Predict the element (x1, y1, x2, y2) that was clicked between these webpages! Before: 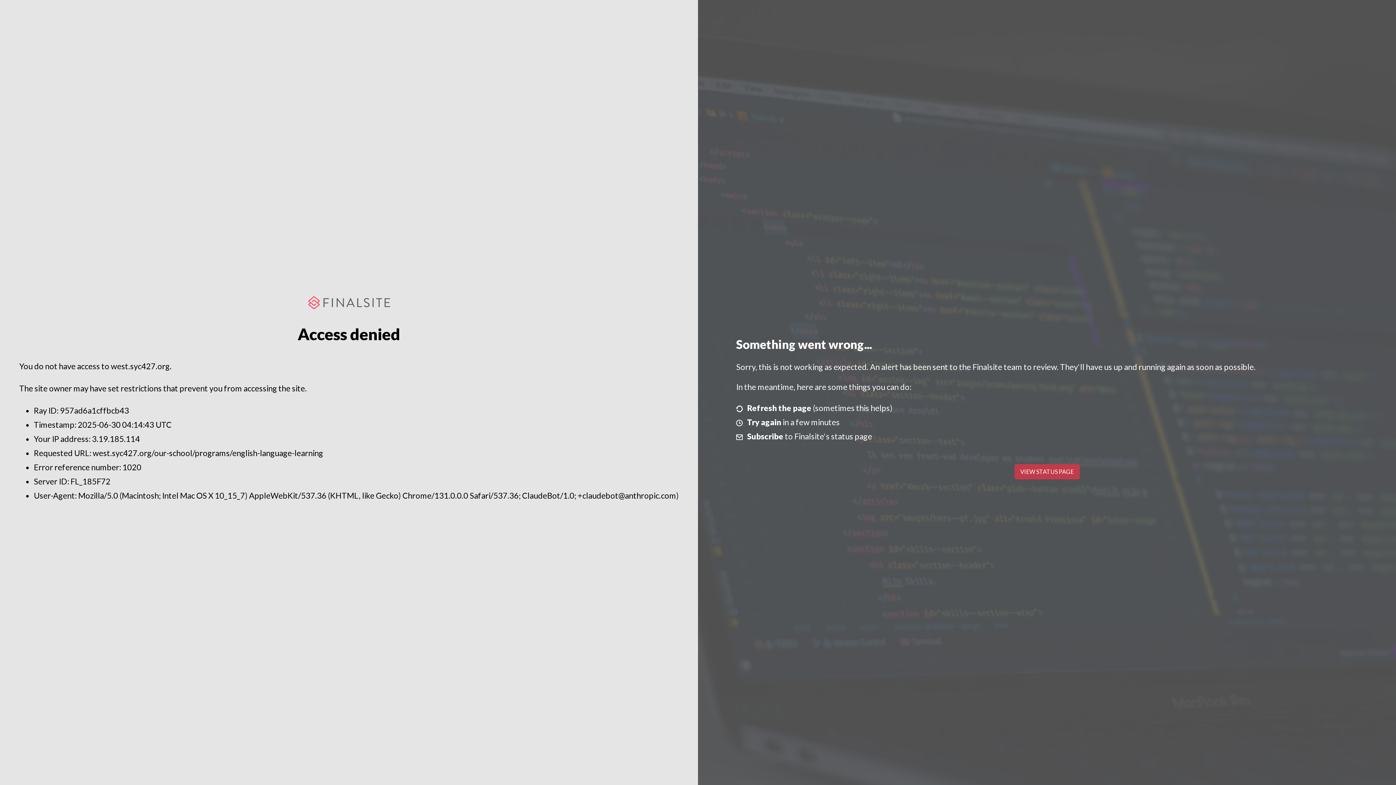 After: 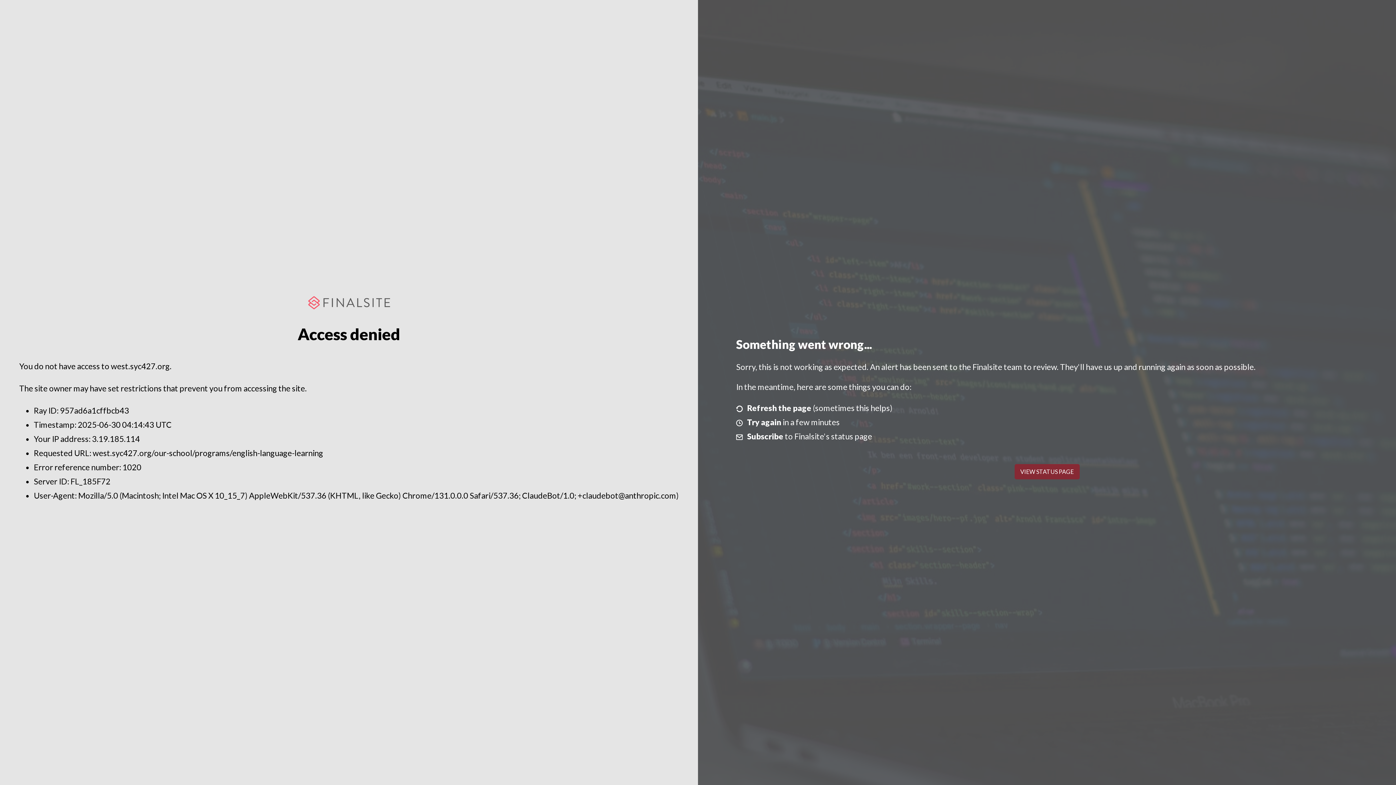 Action: bbox: (1014, 464, 1079, 479) label: VIEW STATUS PAGE